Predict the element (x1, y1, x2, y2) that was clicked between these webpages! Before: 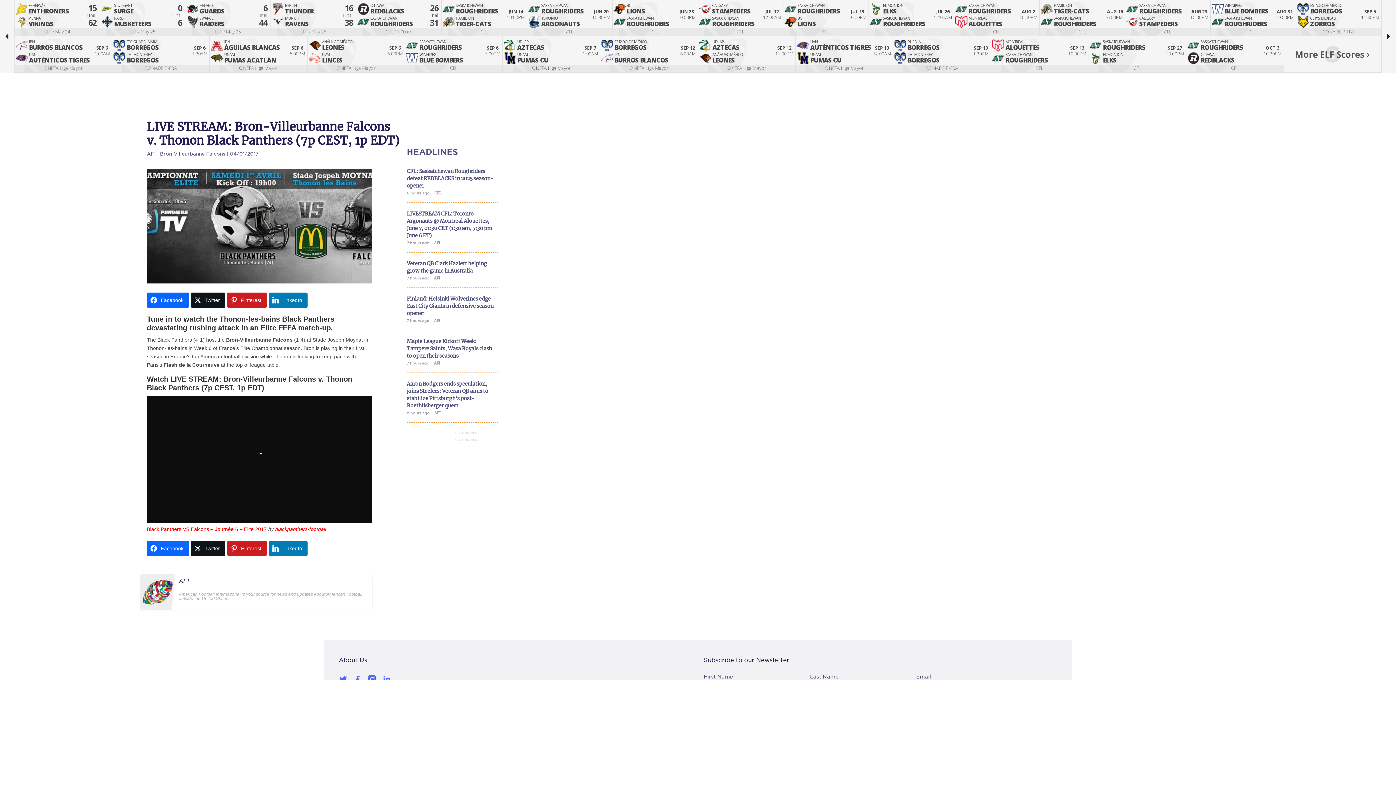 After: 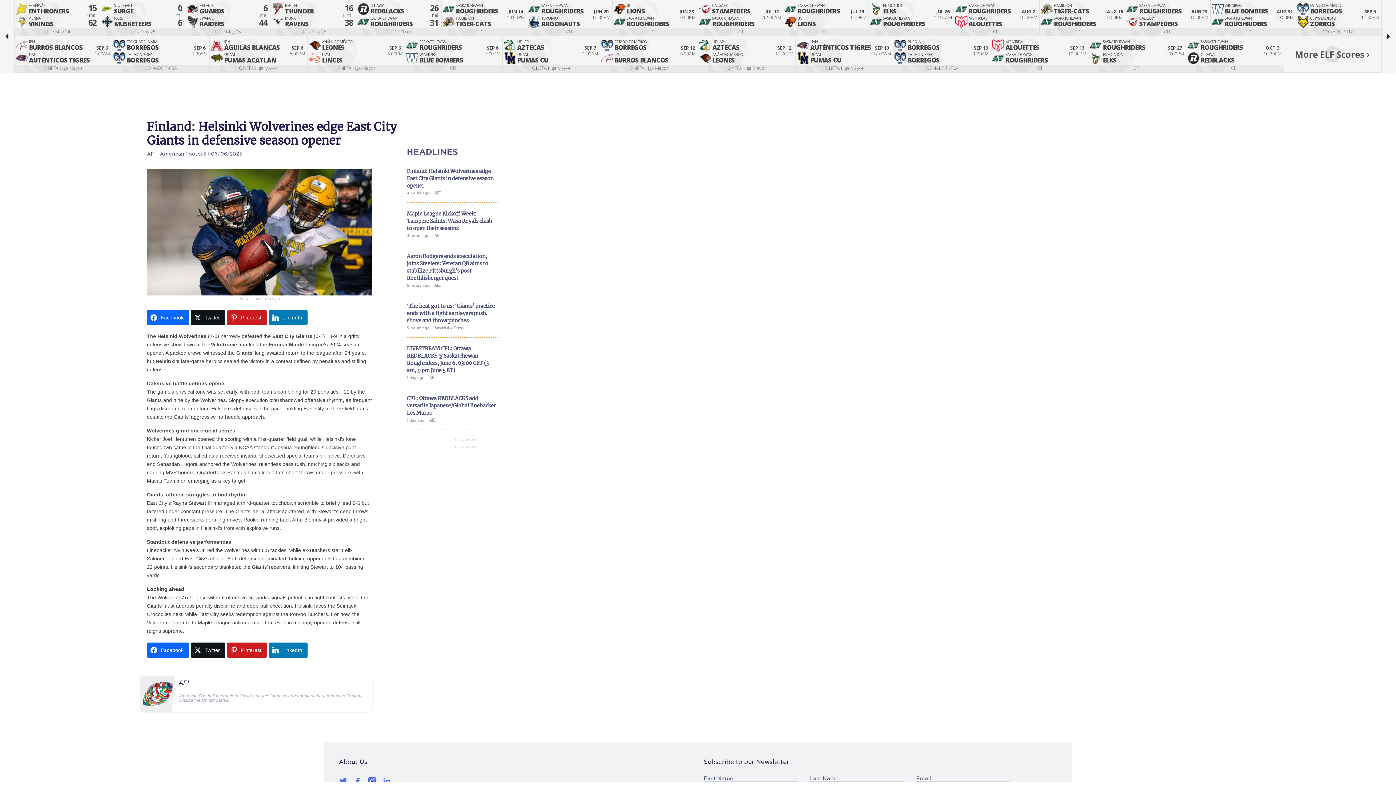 Action: label: Finland: Helsinki Wolverines edge East City Giants in defensive season opener
7 hours ago AFI bbox: (406, 295, 497, 337)